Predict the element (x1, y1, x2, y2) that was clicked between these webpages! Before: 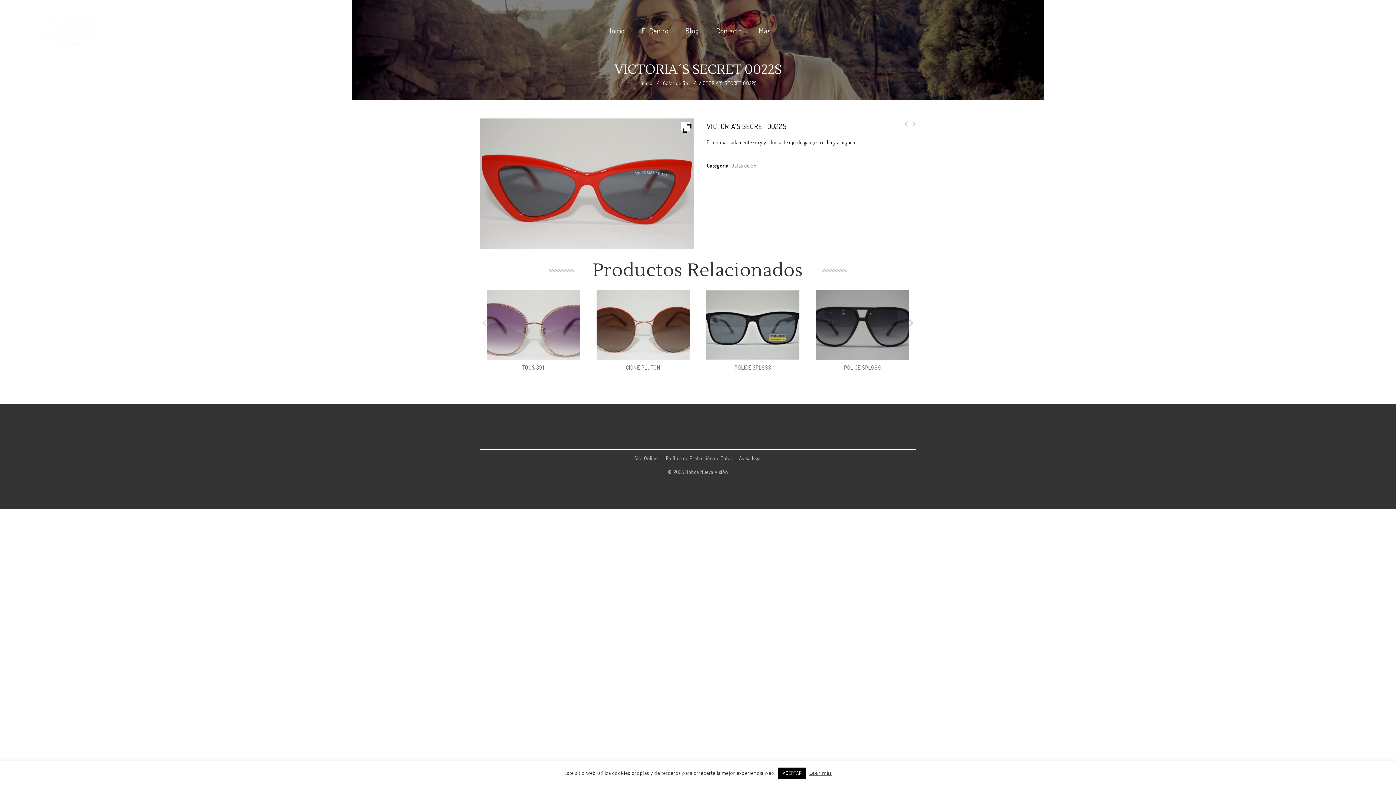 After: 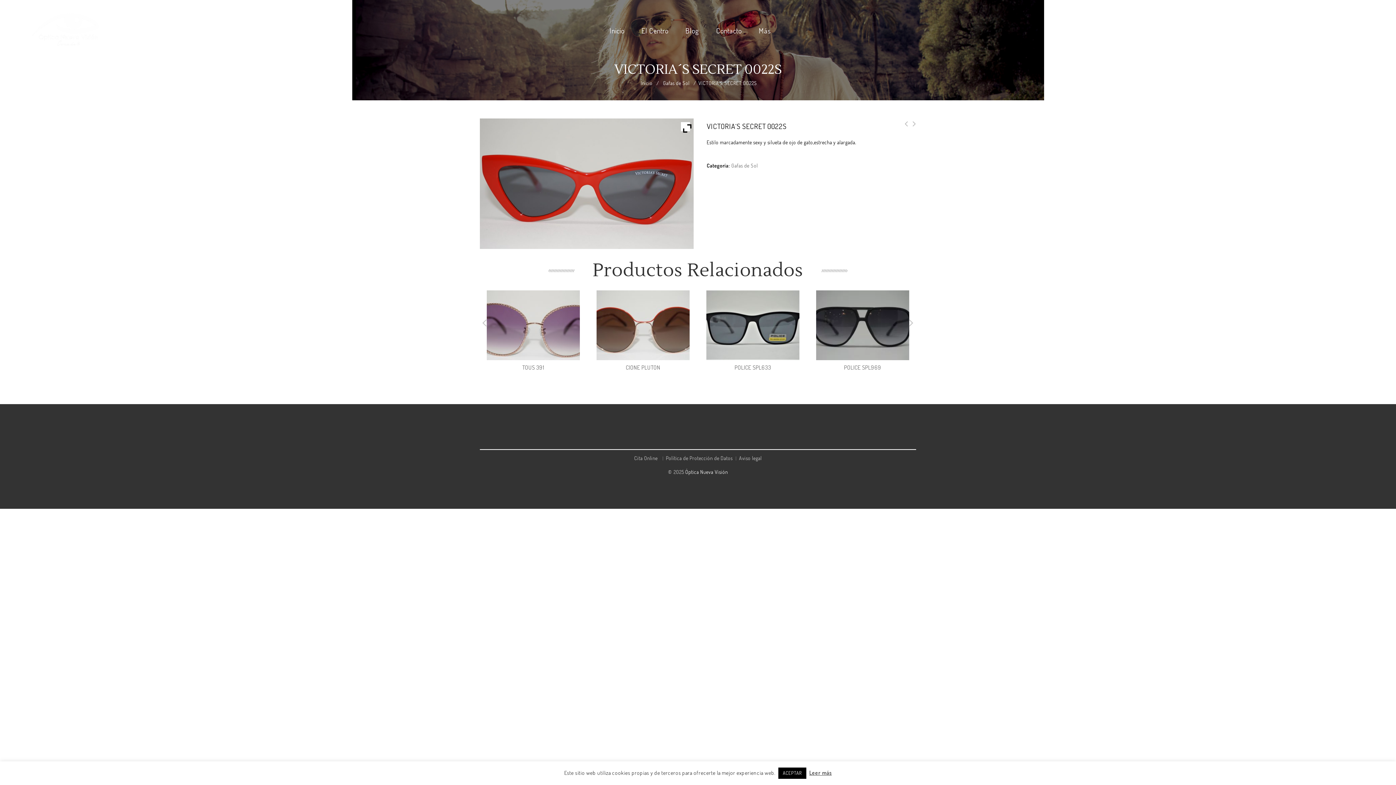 Action: label: Óptica Nueva Visión bbox: (685, 469, 728, 475)